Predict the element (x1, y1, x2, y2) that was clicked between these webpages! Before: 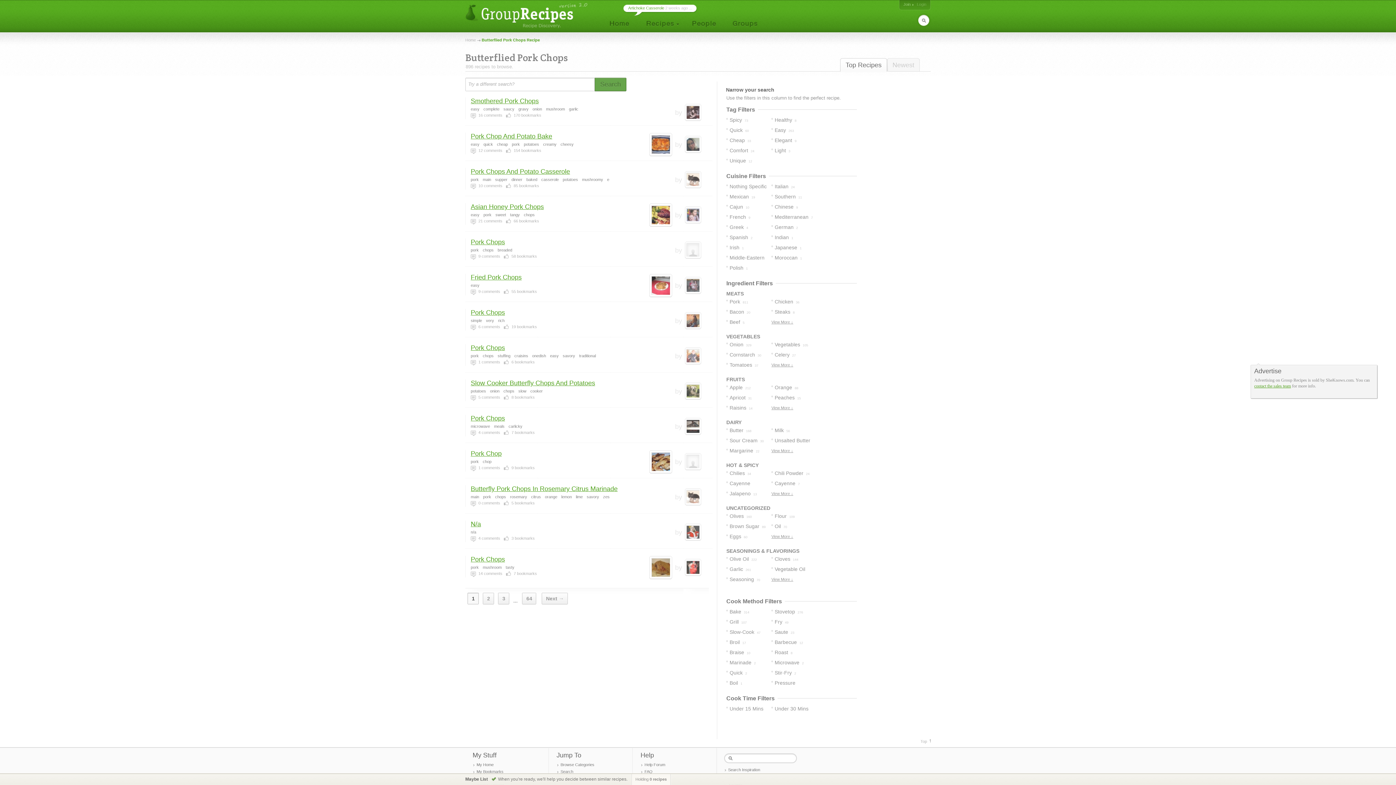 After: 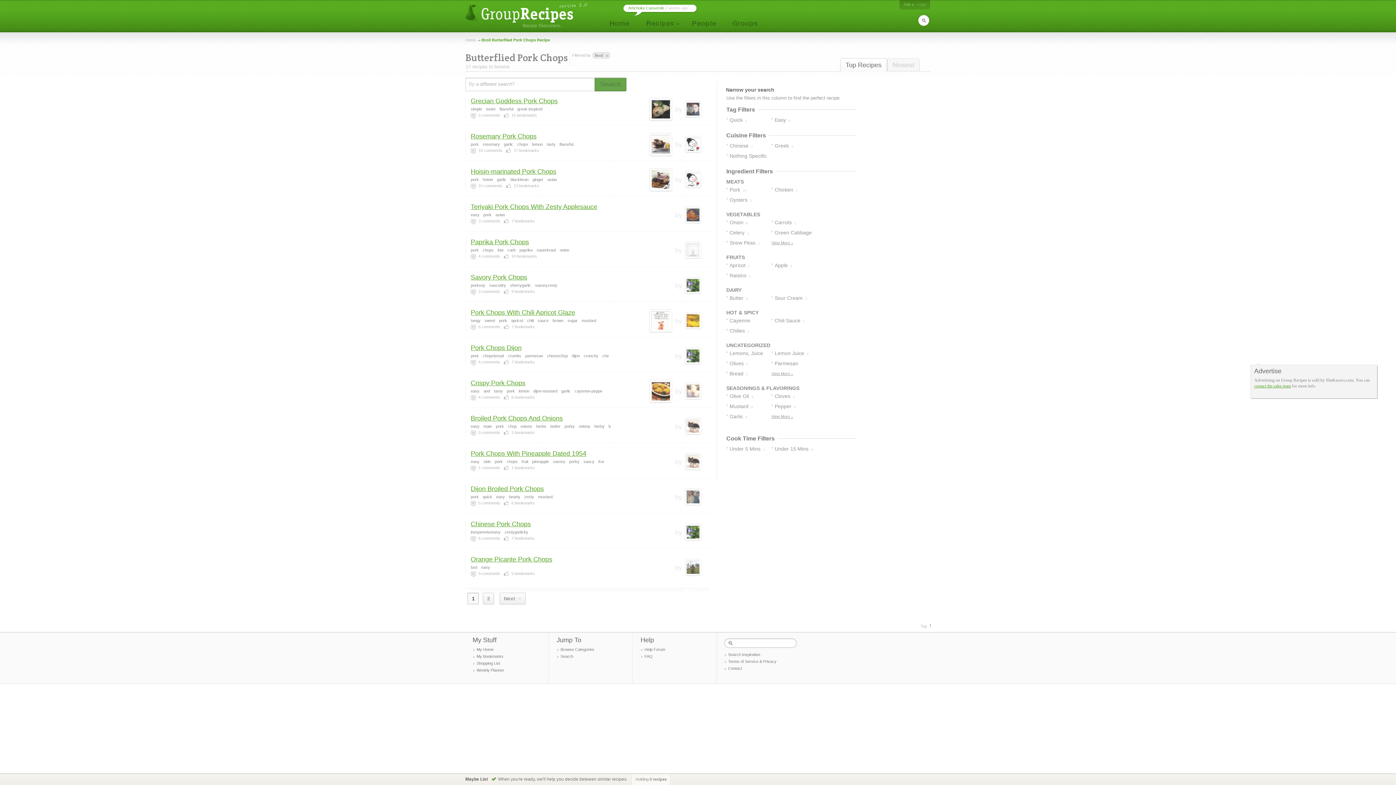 Action: bbox: (726, 637, 768, 647) label: Broil 17